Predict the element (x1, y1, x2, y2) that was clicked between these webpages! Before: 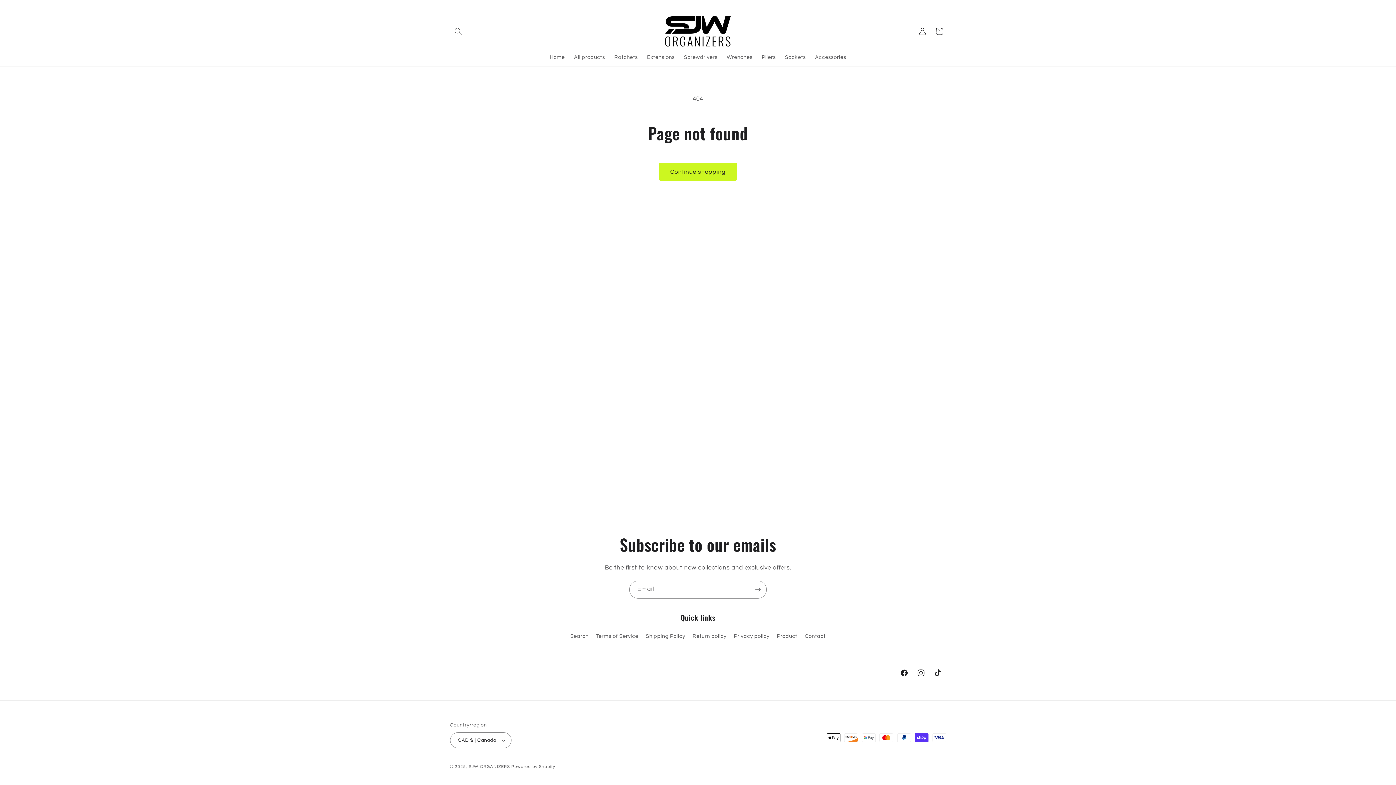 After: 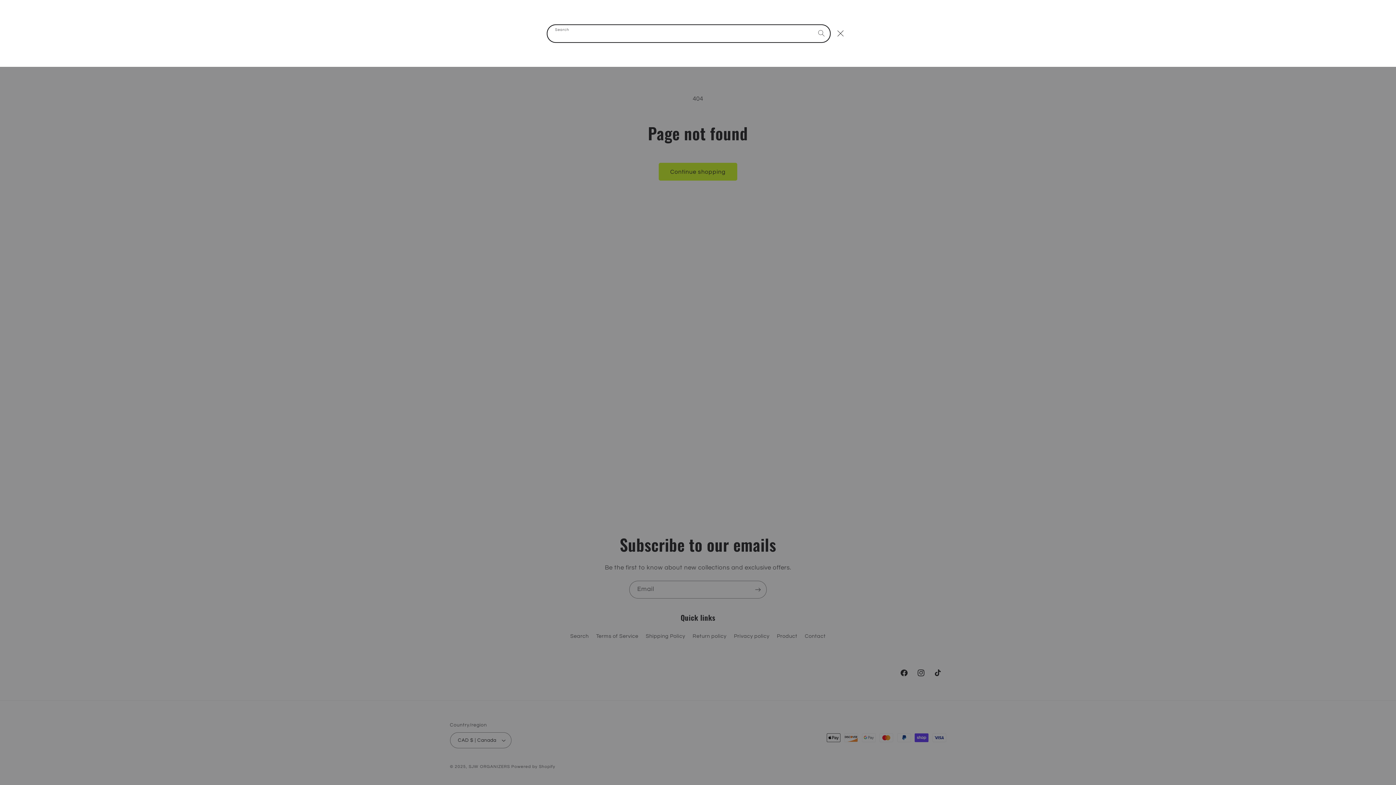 Action: bbox: (450, 22, 466, 39) label: Search